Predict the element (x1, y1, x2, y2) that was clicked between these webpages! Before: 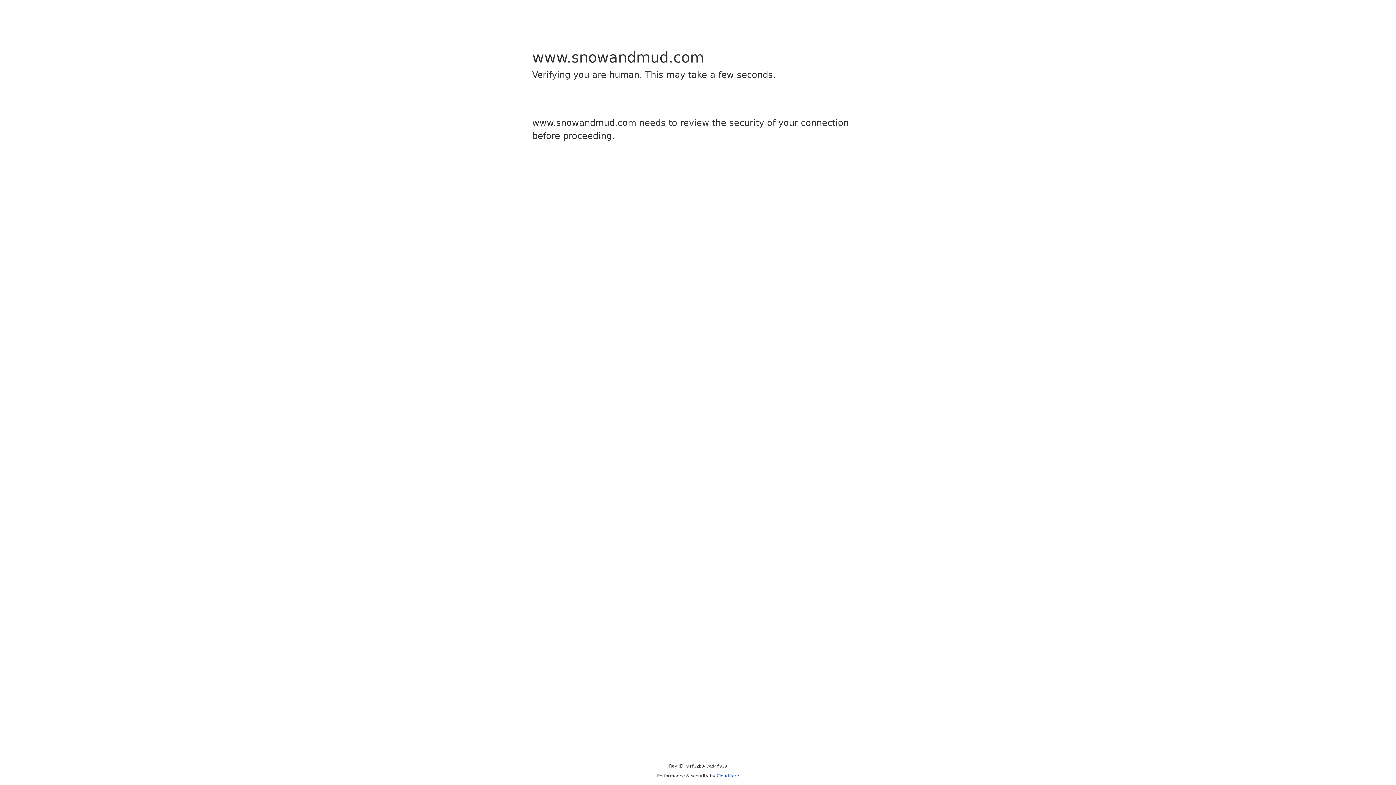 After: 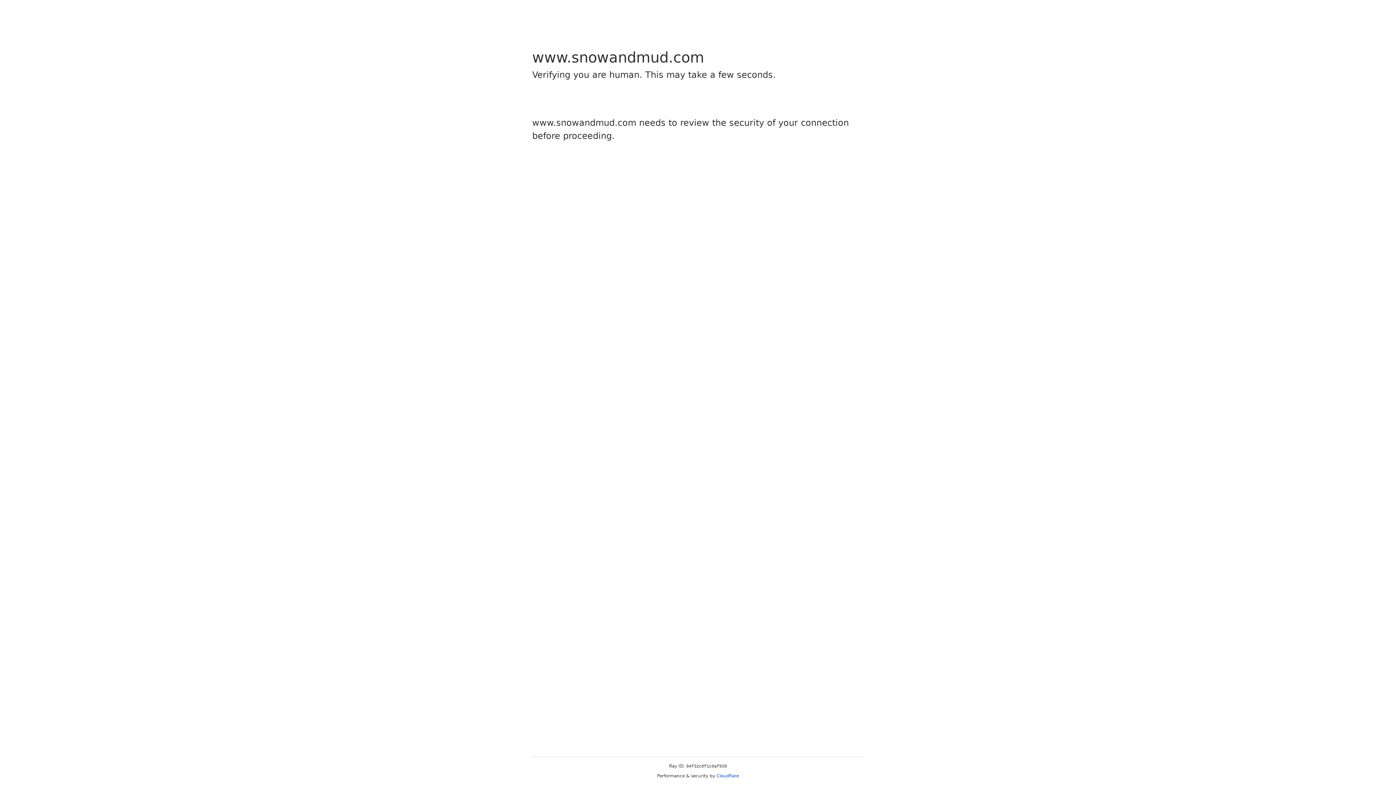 Action: label: Cloudflare bbox: (716, 773, 739, 778)